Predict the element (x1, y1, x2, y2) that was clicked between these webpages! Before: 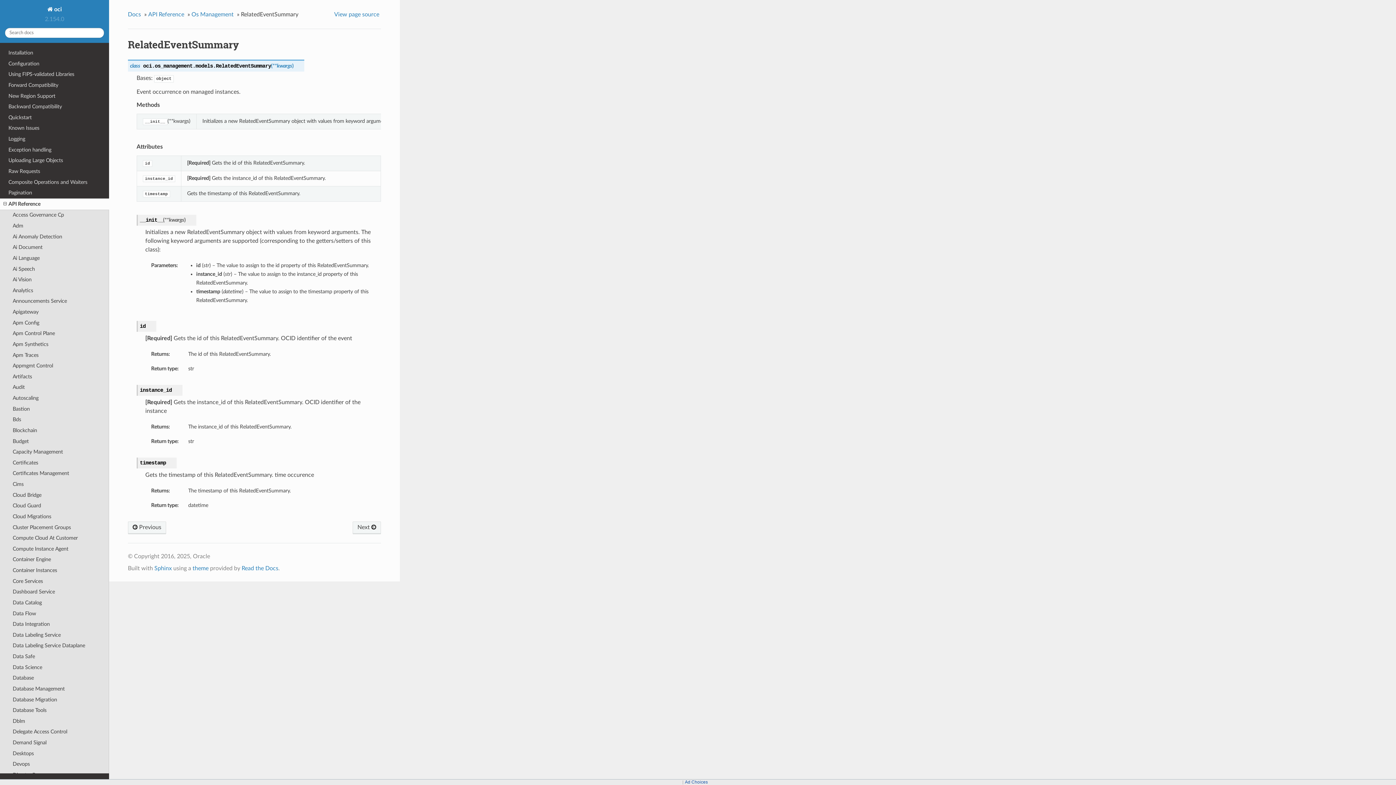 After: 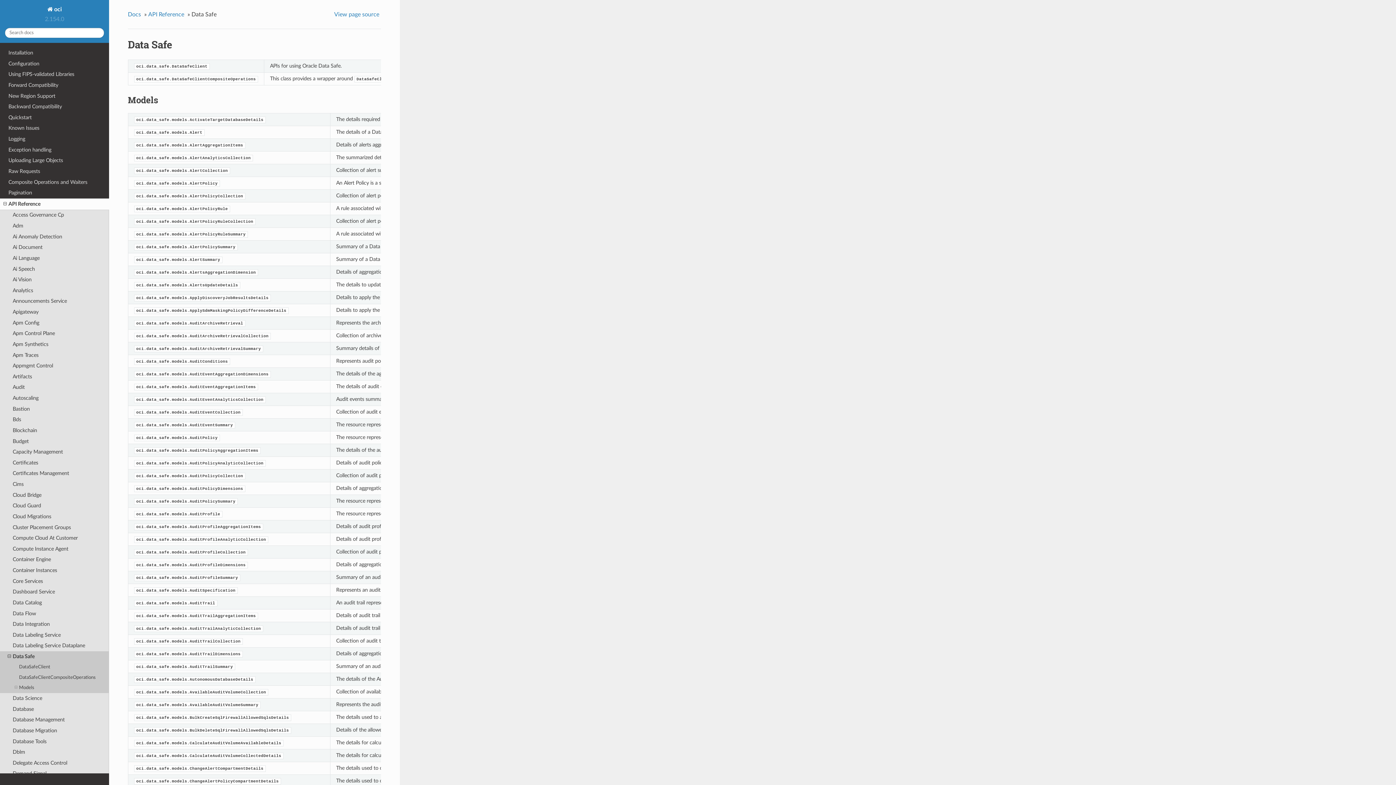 Action: bbox: (0, 651, 109, 662) label: Data Safe